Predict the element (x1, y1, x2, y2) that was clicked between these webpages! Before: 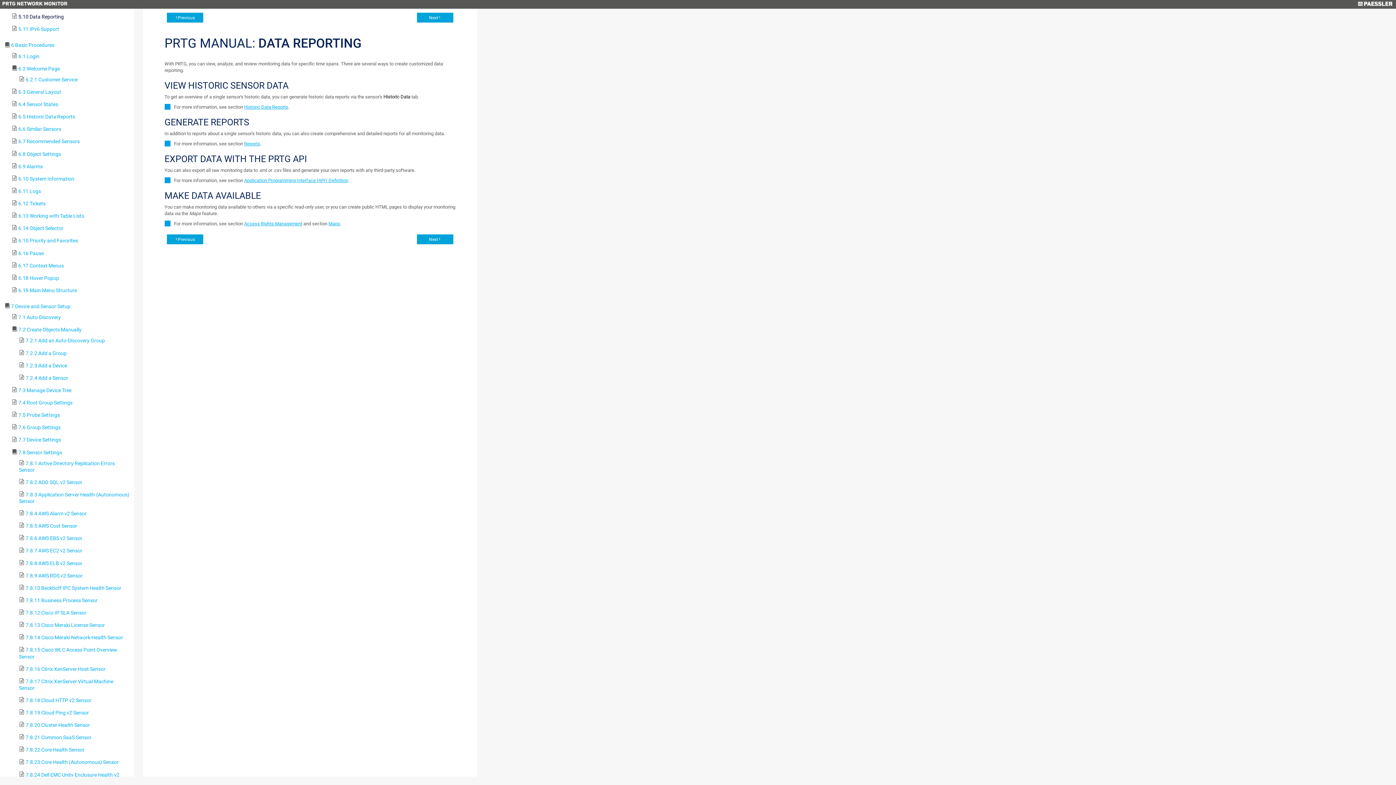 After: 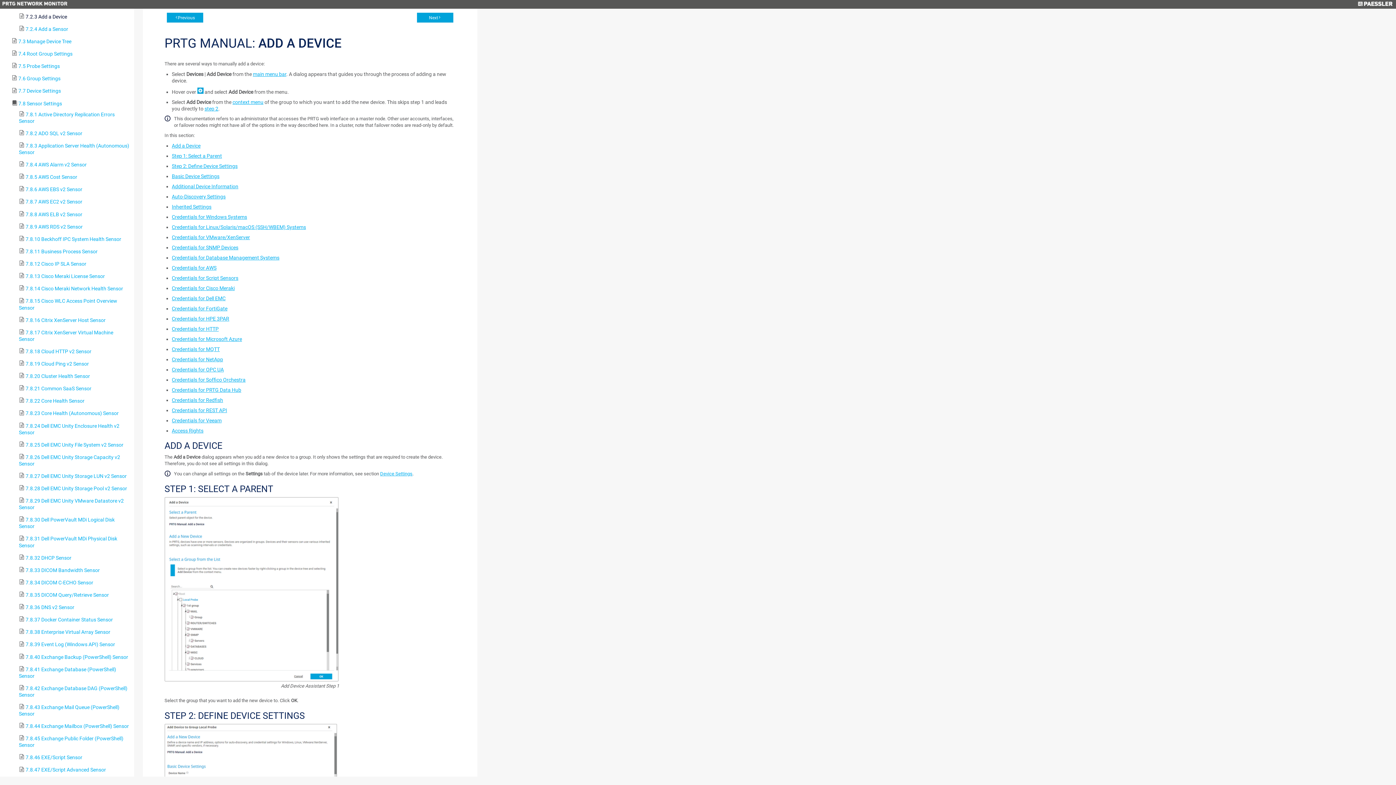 Action: label: 7.2.3 Add a Device bbox: (25, 362, 67, 368)